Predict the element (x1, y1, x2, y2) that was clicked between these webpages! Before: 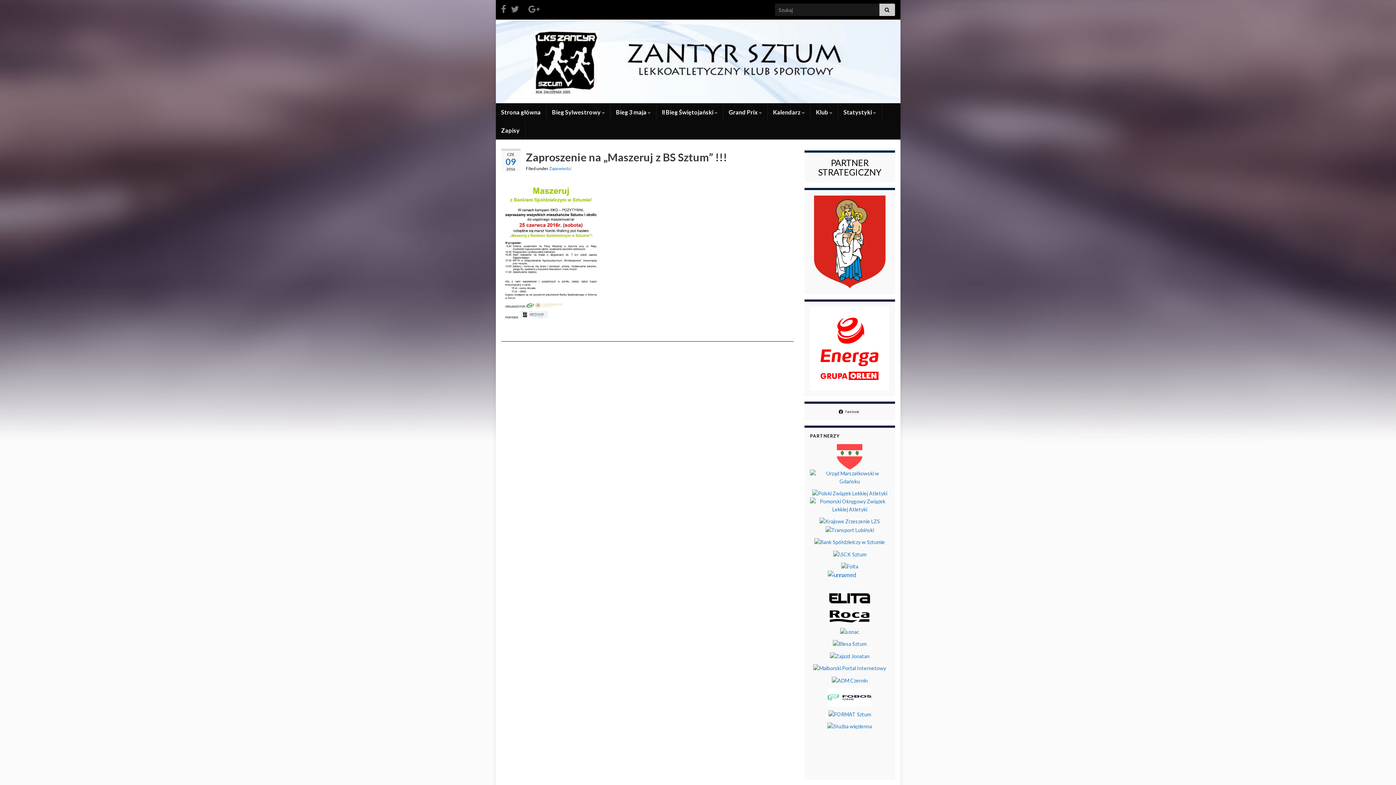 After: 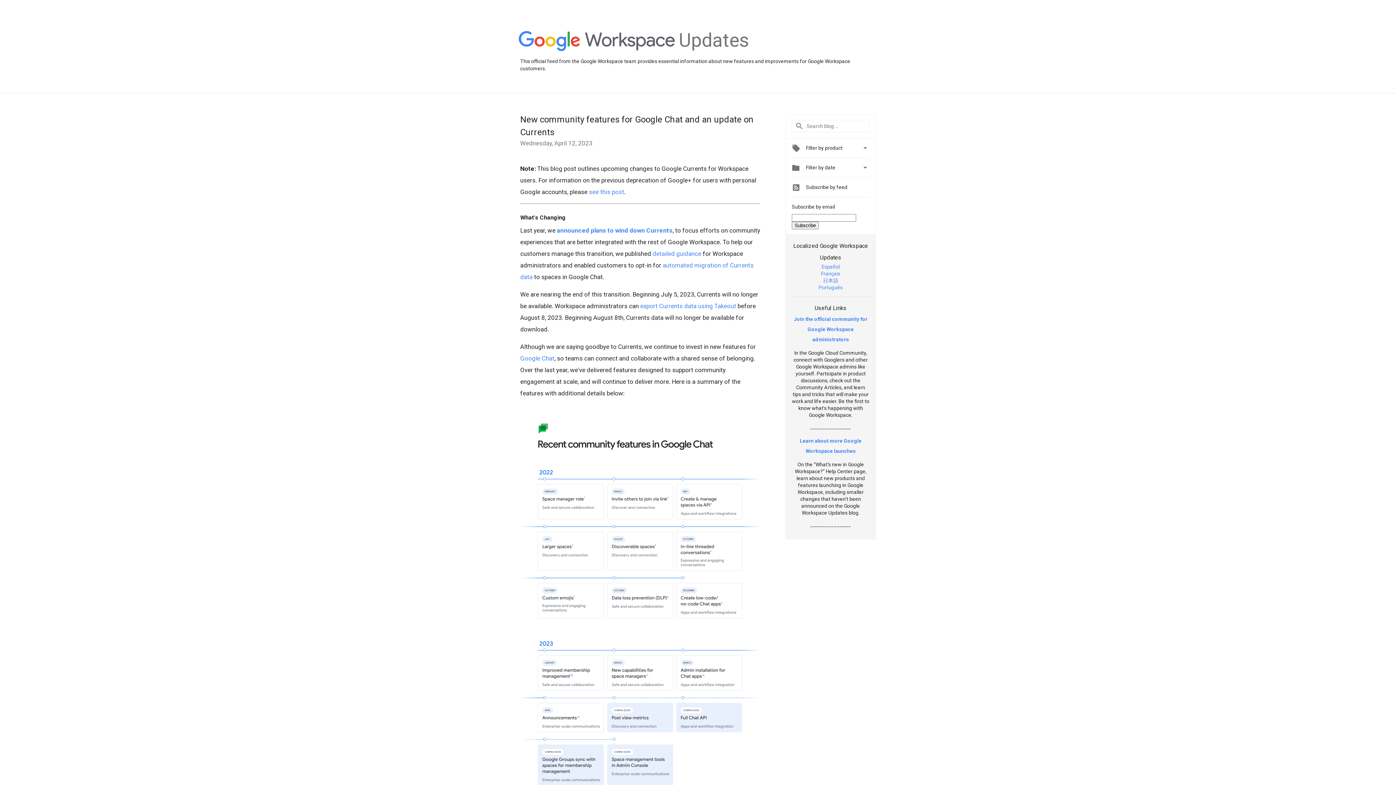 Action: bbox: (528, 2, 539, 13)